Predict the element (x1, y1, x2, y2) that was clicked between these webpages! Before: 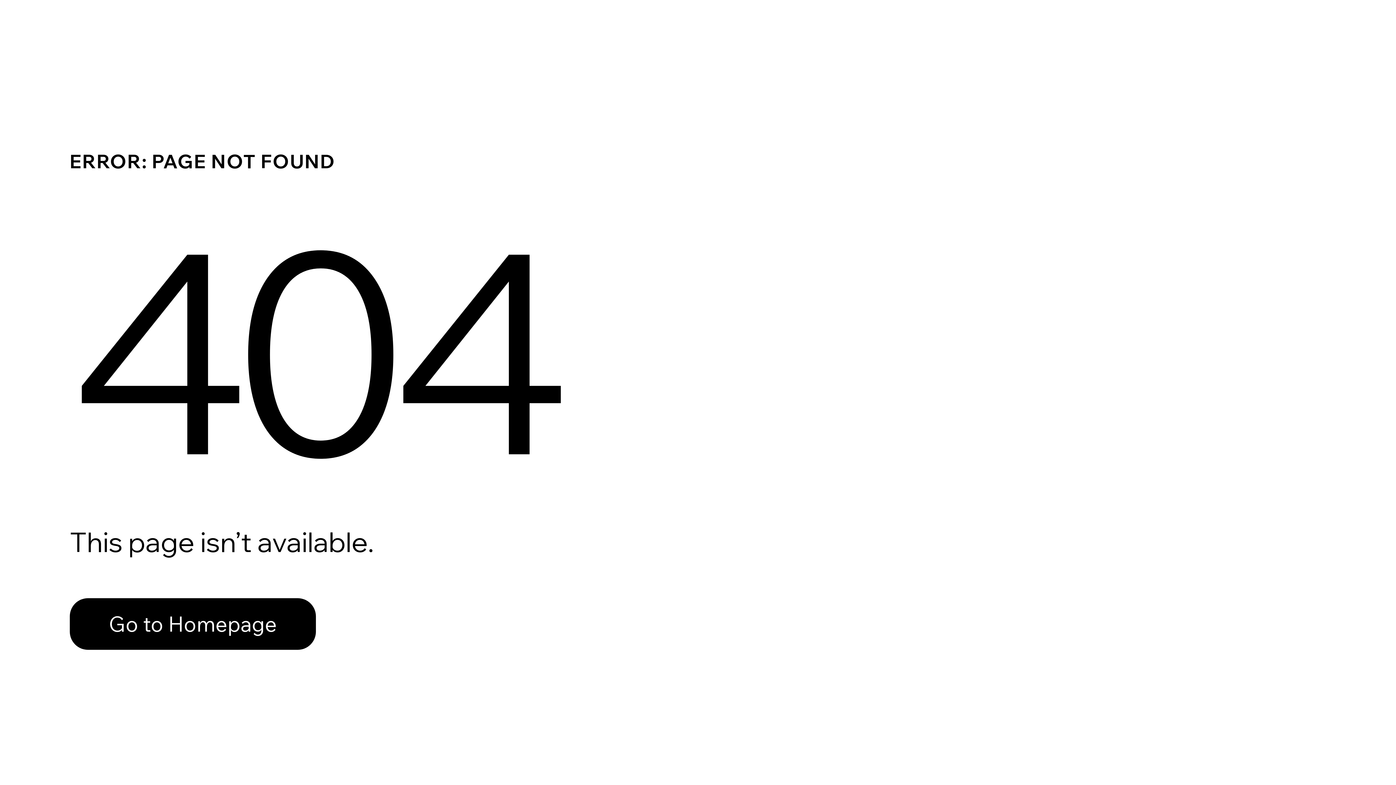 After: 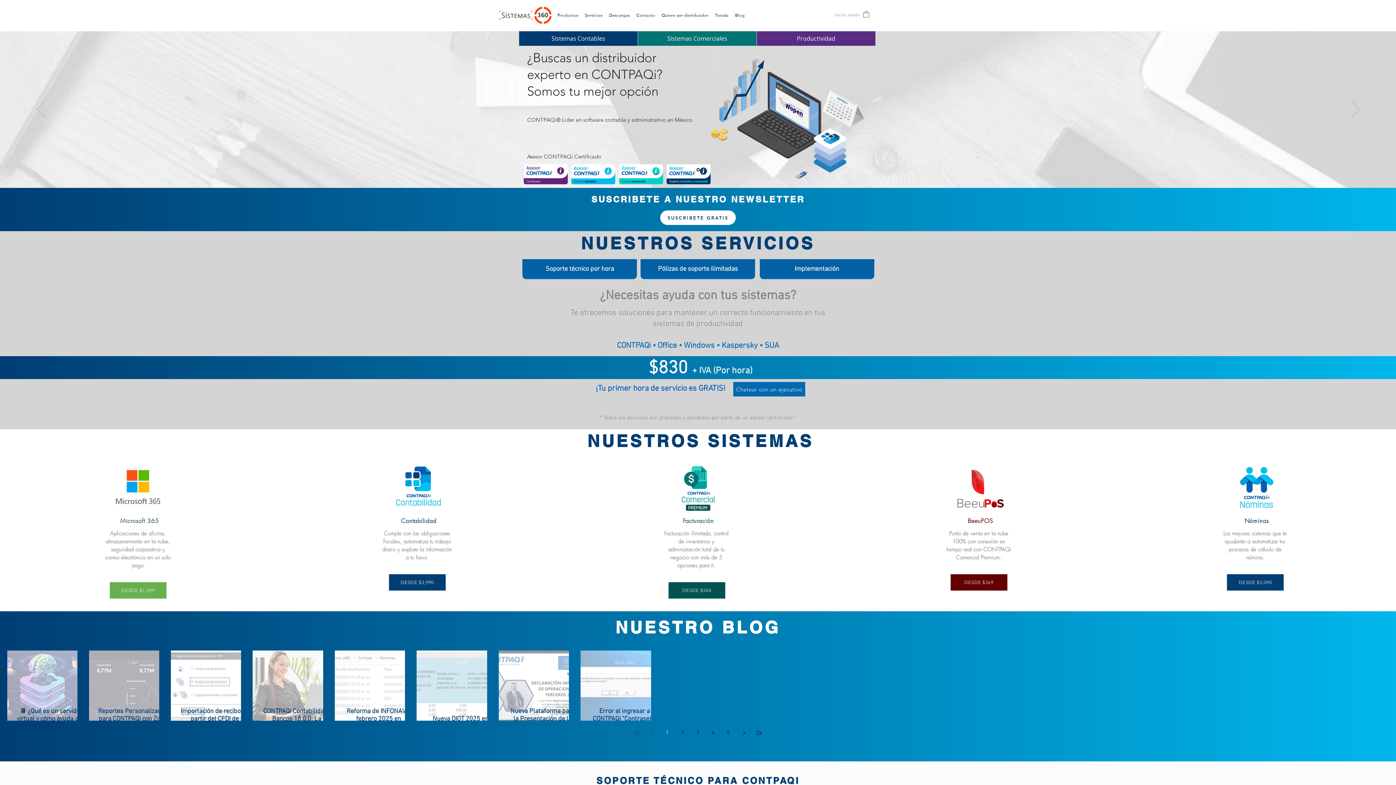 Action: label: Go to Homepage bbox: (69, 582, 768, 659)